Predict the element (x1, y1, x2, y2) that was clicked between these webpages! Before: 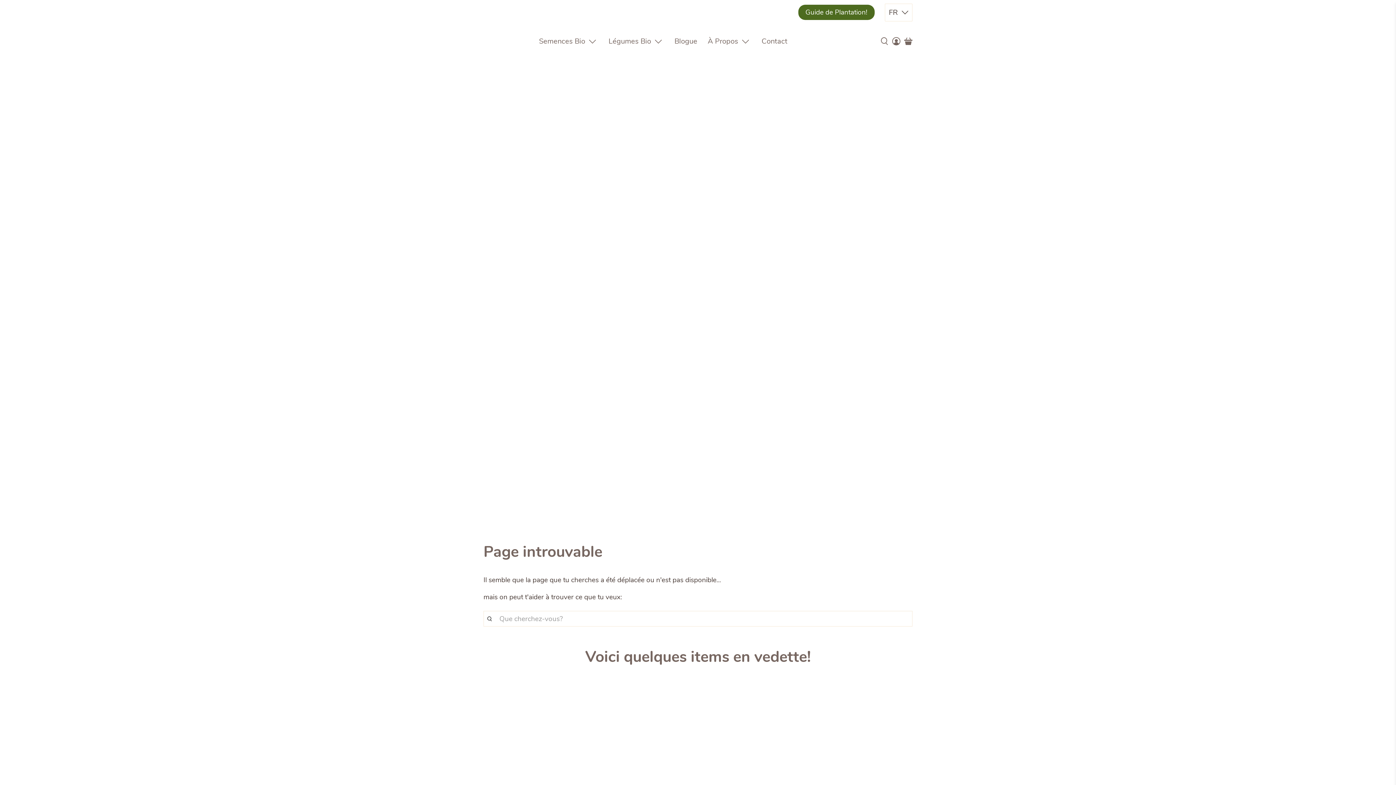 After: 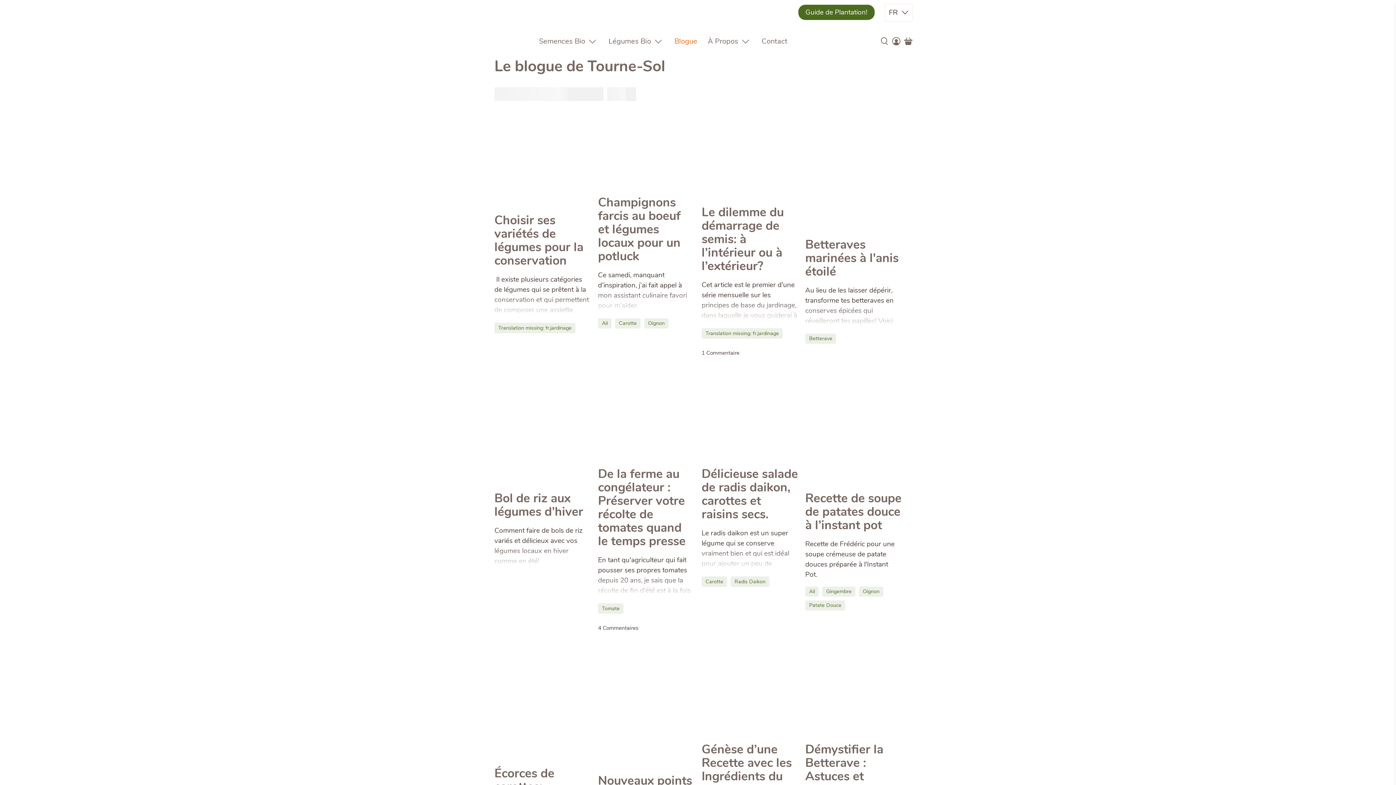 Action: bbox: (669, 28, 702, 53) label: Blogue